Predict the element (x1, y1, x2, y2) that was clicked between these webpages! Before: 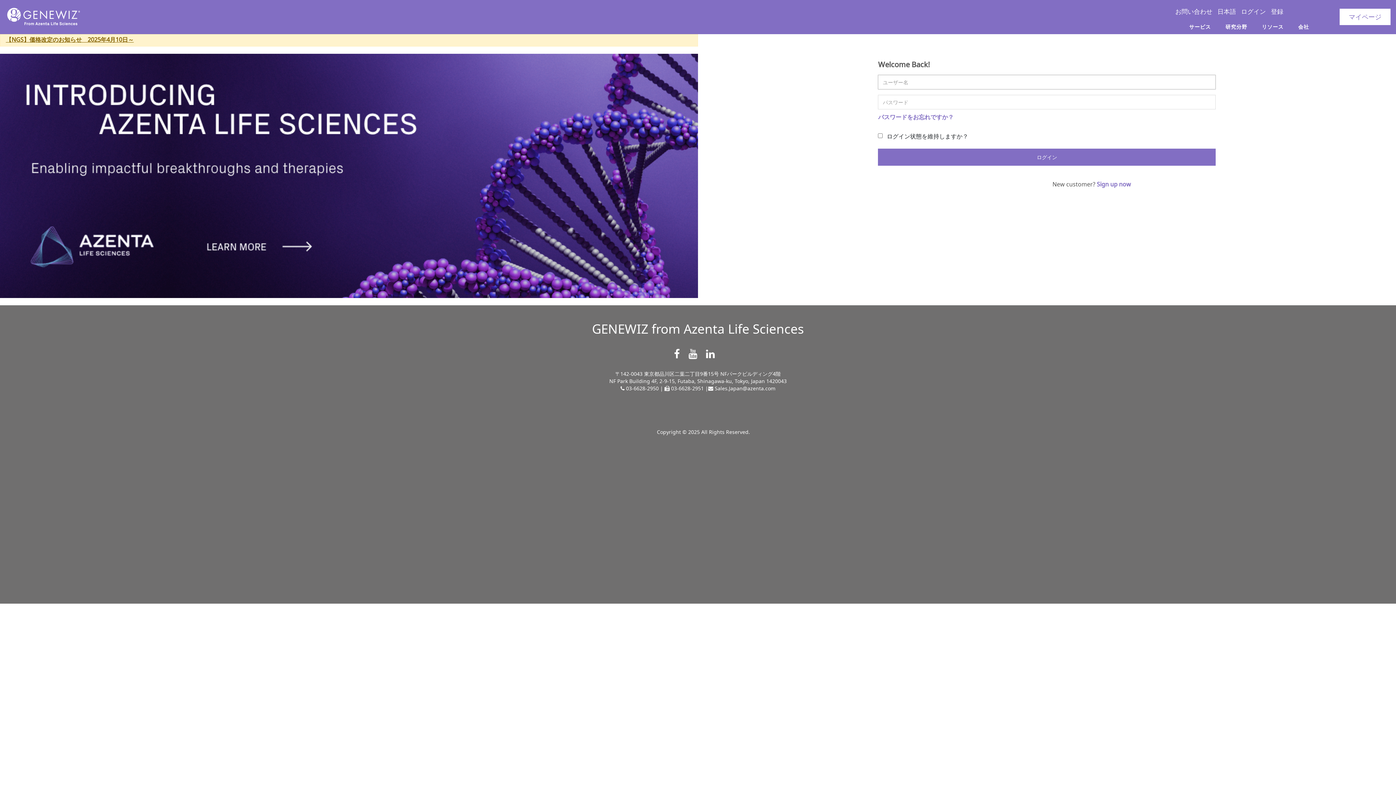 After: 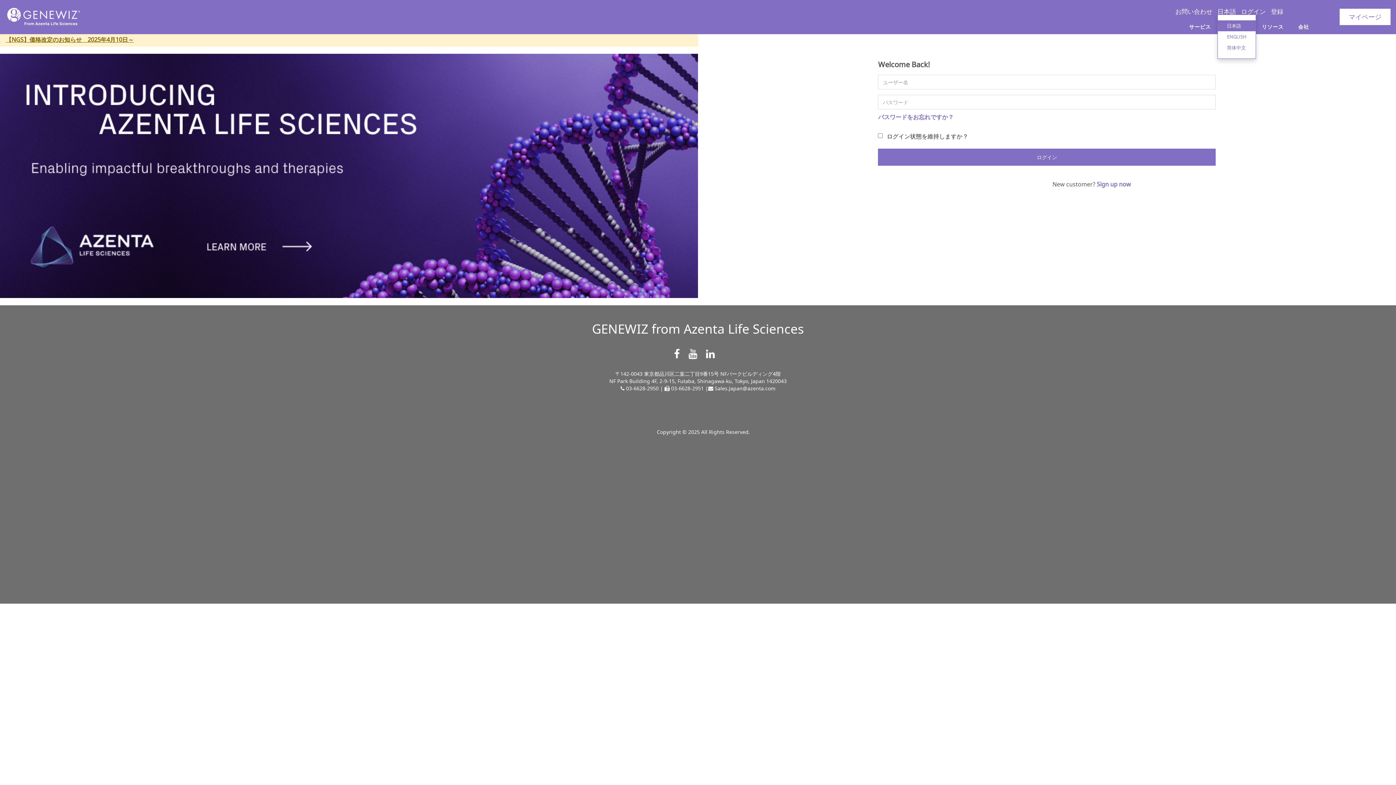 Action: bbox: (1217, 7, 1236, 15) label: 日本語